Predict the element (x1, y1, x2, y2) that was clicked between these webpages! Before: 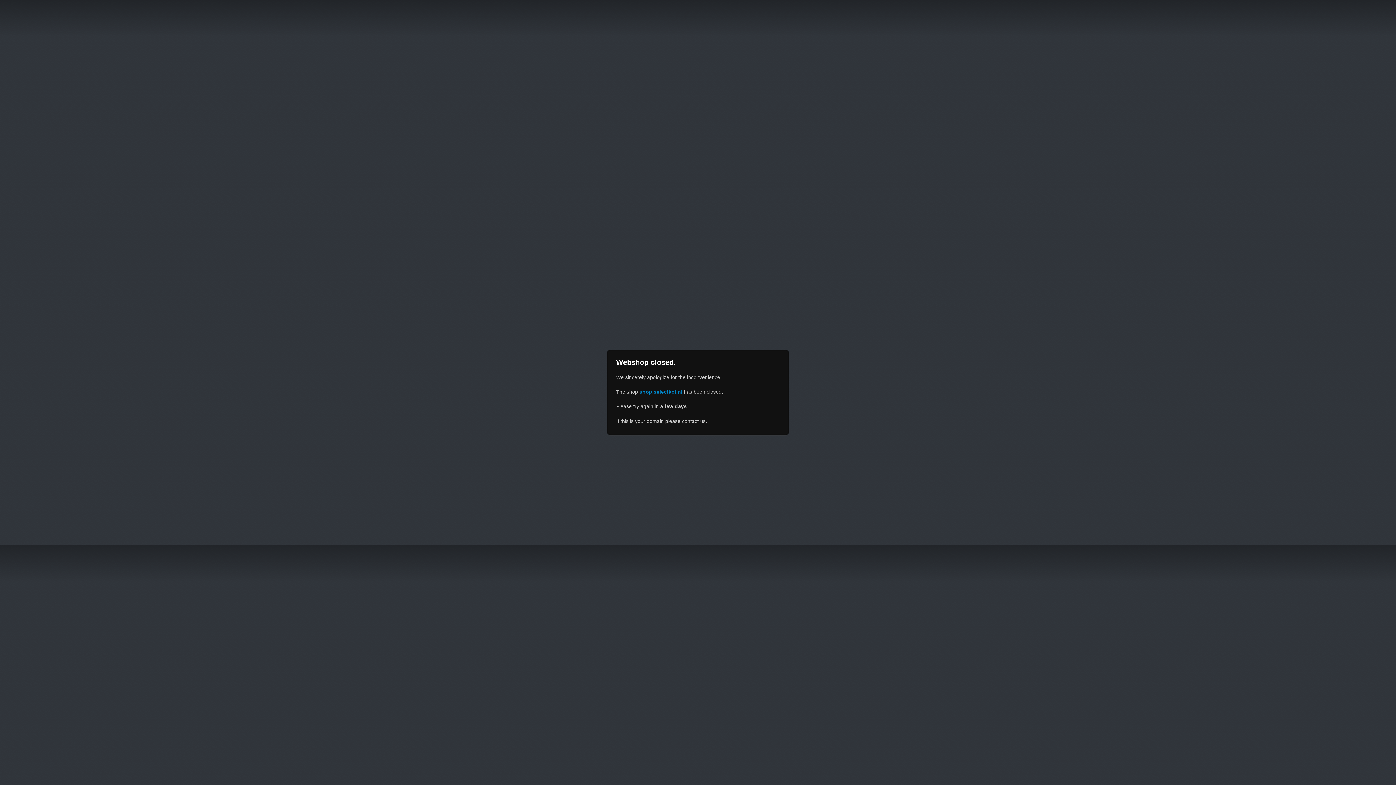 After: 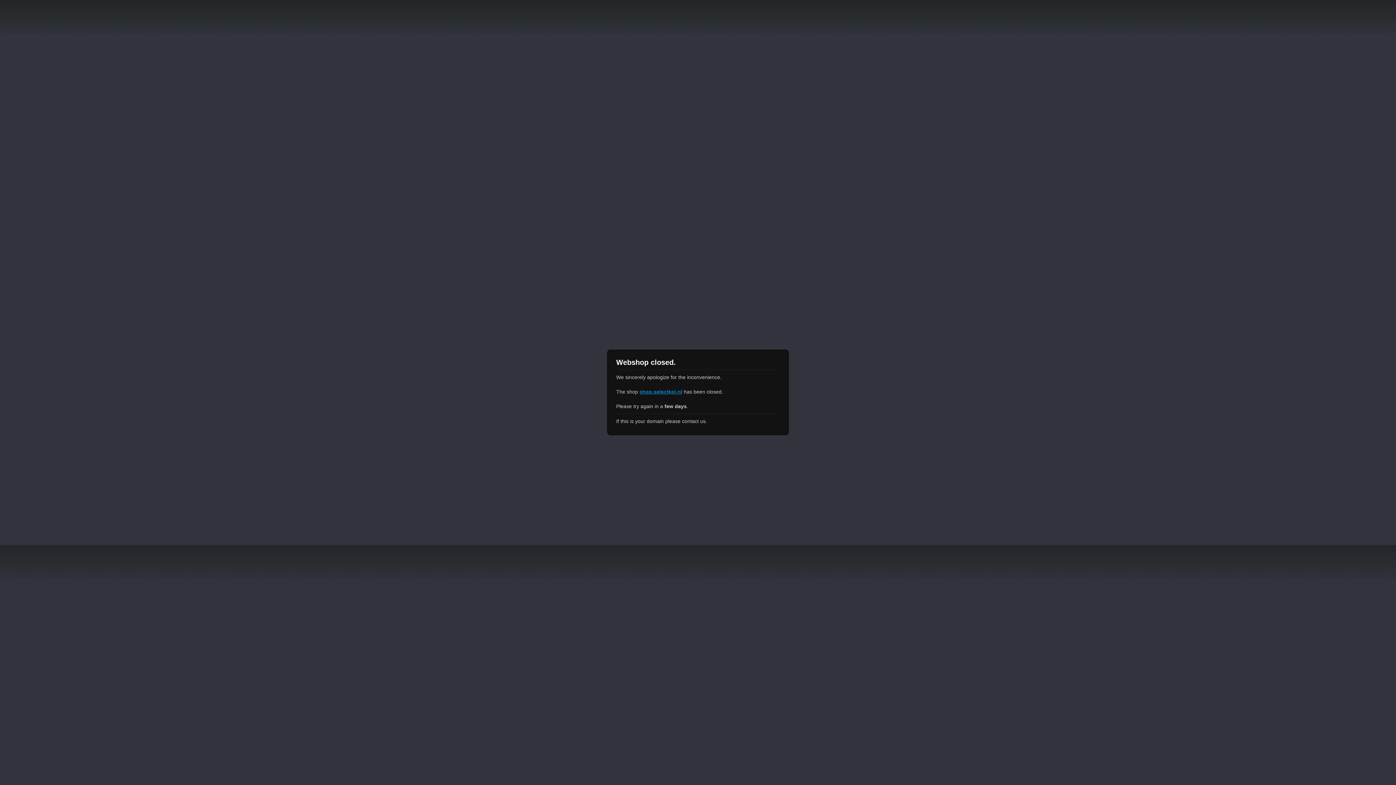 Action: bbox: (639, 389, 682, 394) label: shop.selectkoi.nl